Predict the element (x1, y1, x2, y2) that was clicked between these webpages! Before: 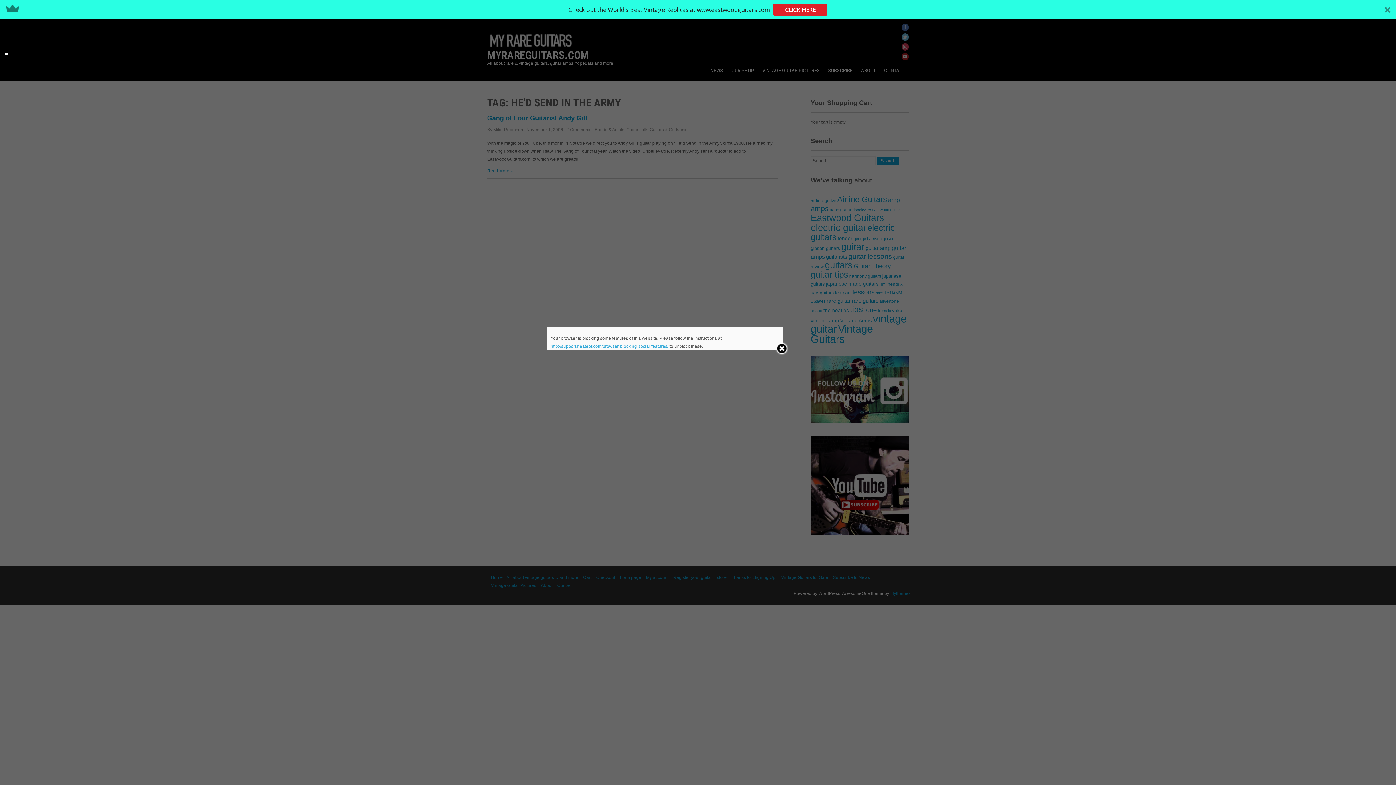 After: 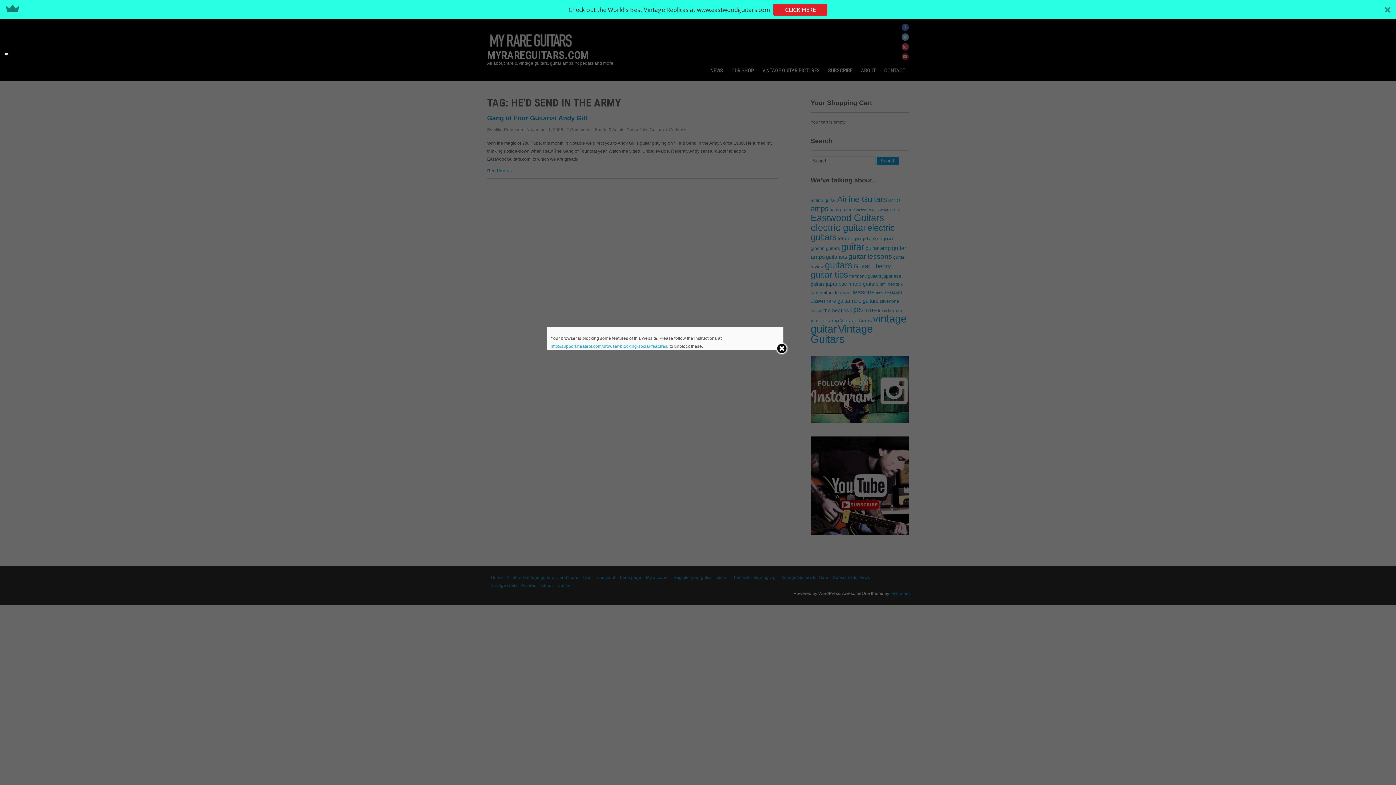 Action: label: Check out the World's Best Vintage Replicas at www.eastwoodguitars.com

CLICK HERE bbox: (0, 0, 1396, 19)